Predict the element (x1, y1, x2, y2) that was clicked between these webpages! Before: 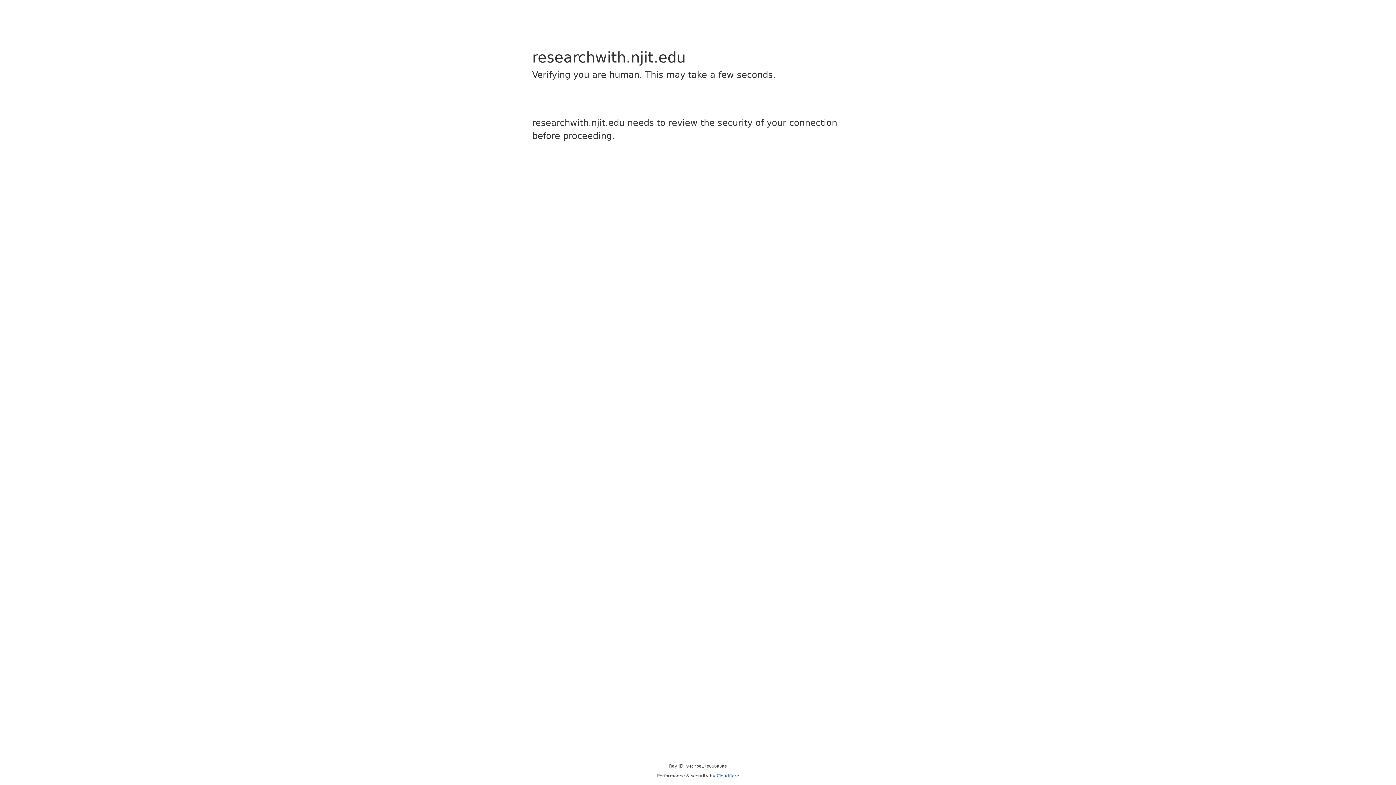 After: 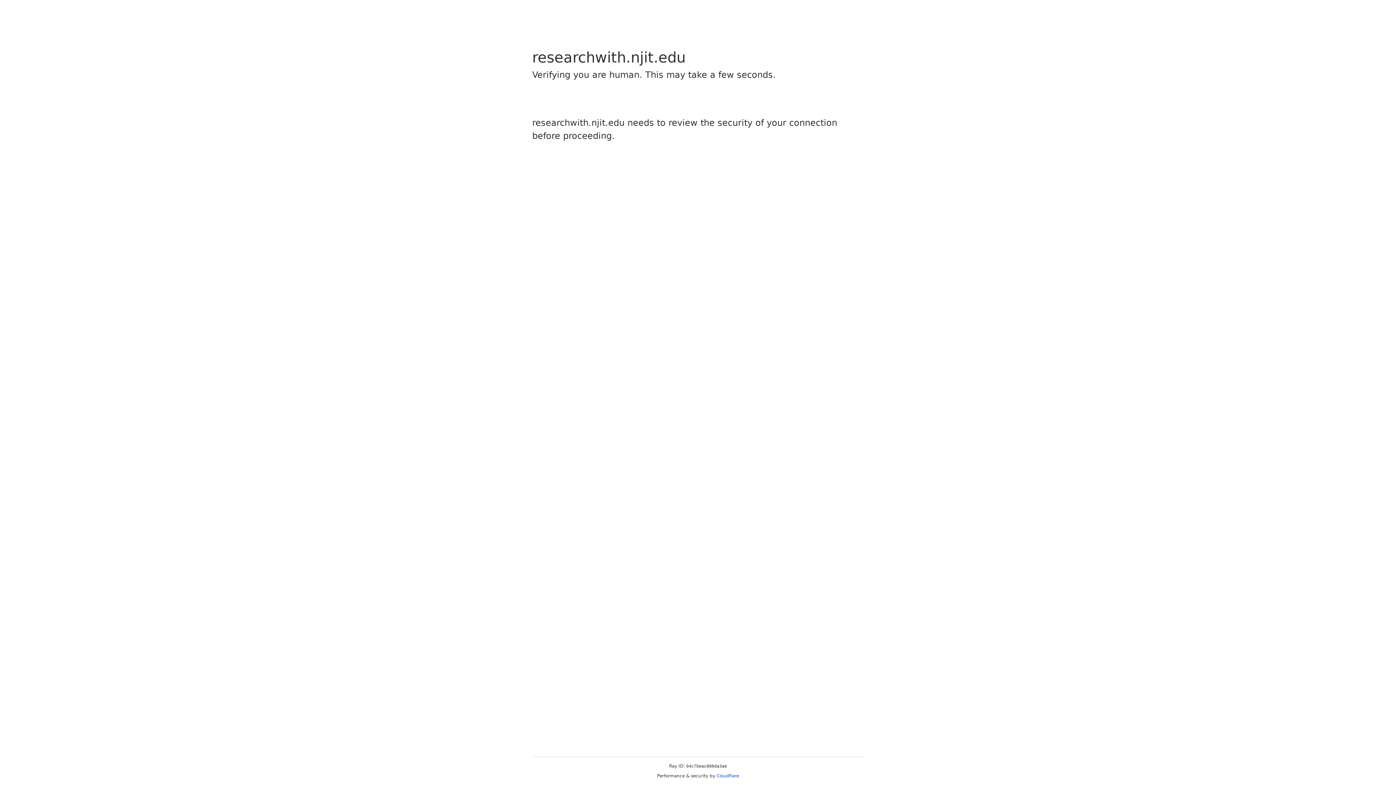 Action: bbox: (716, 773, 739, 778) label: Cloudflare